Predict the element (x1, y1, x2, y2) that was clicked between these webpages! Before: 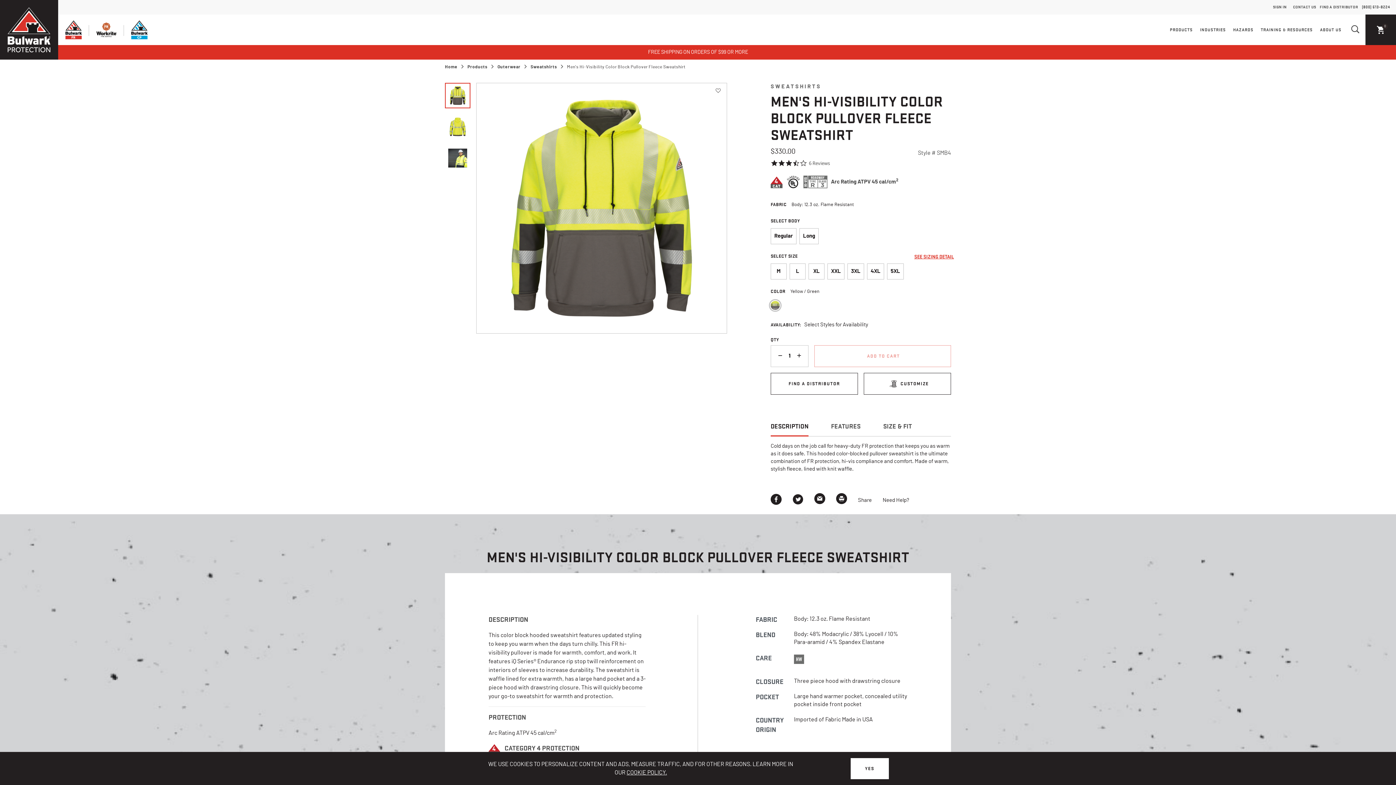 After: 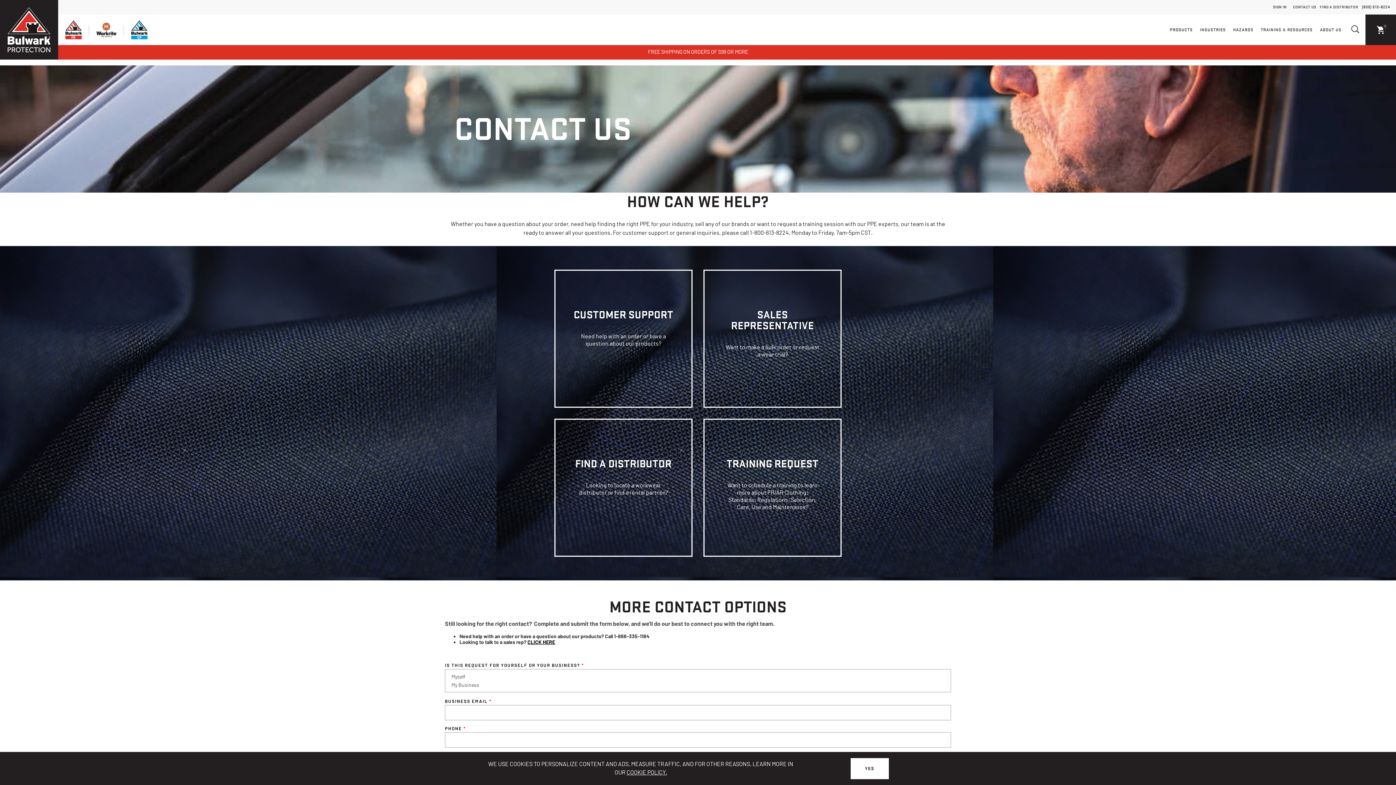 Action: label: CONTACT US bbox: (1293, 3, 1316, 10)